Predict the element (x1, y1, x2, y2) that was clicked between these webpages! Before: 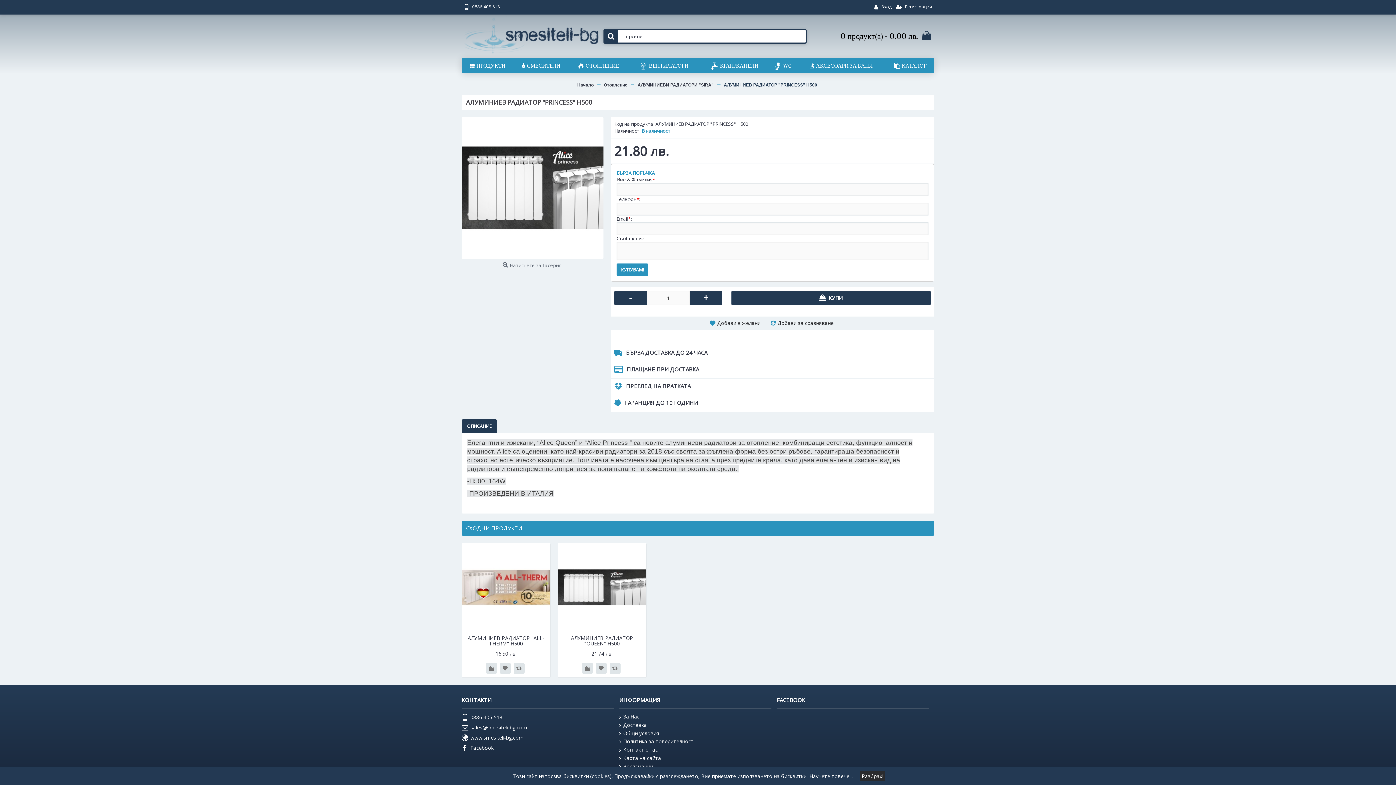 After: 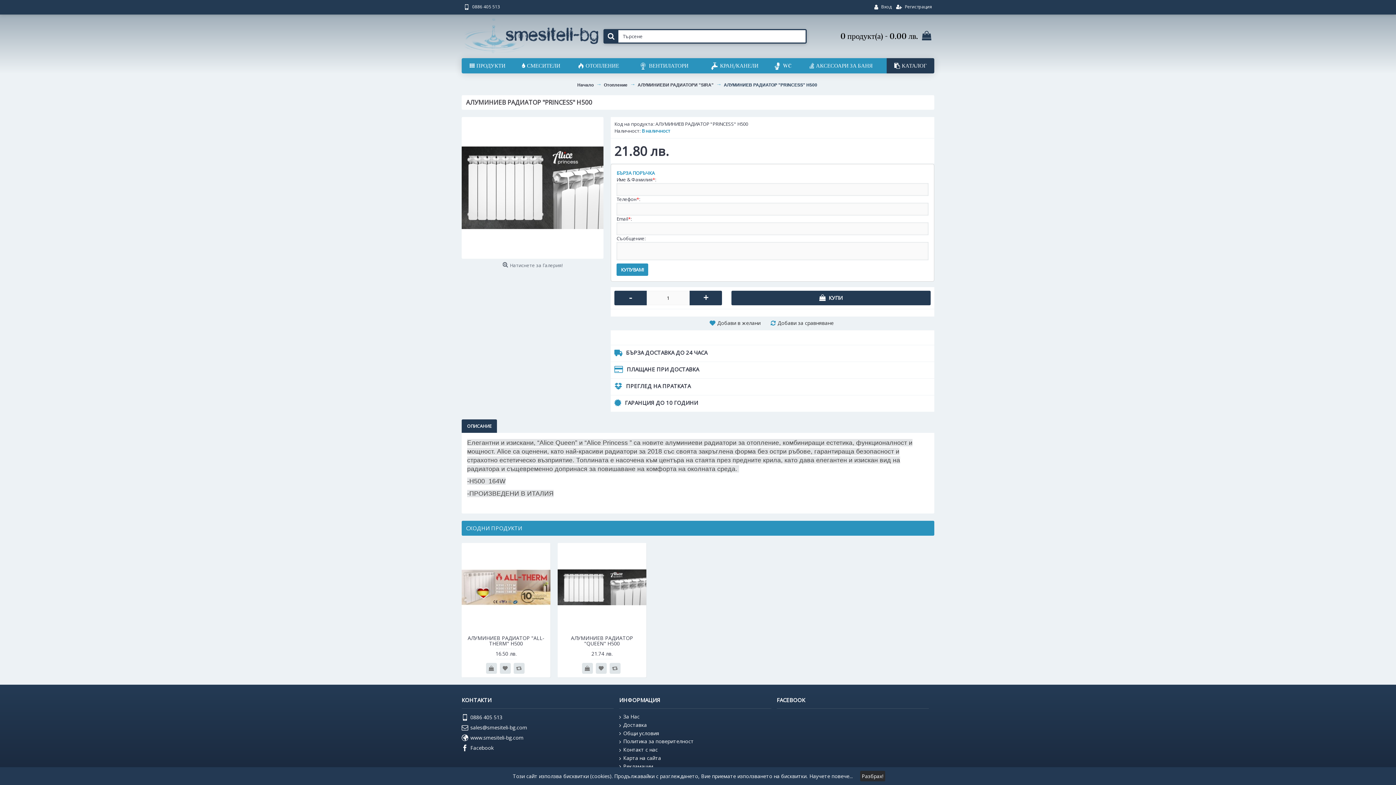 Action: label: КАТАЛОГ bbox: (886, 58, 934, 73)